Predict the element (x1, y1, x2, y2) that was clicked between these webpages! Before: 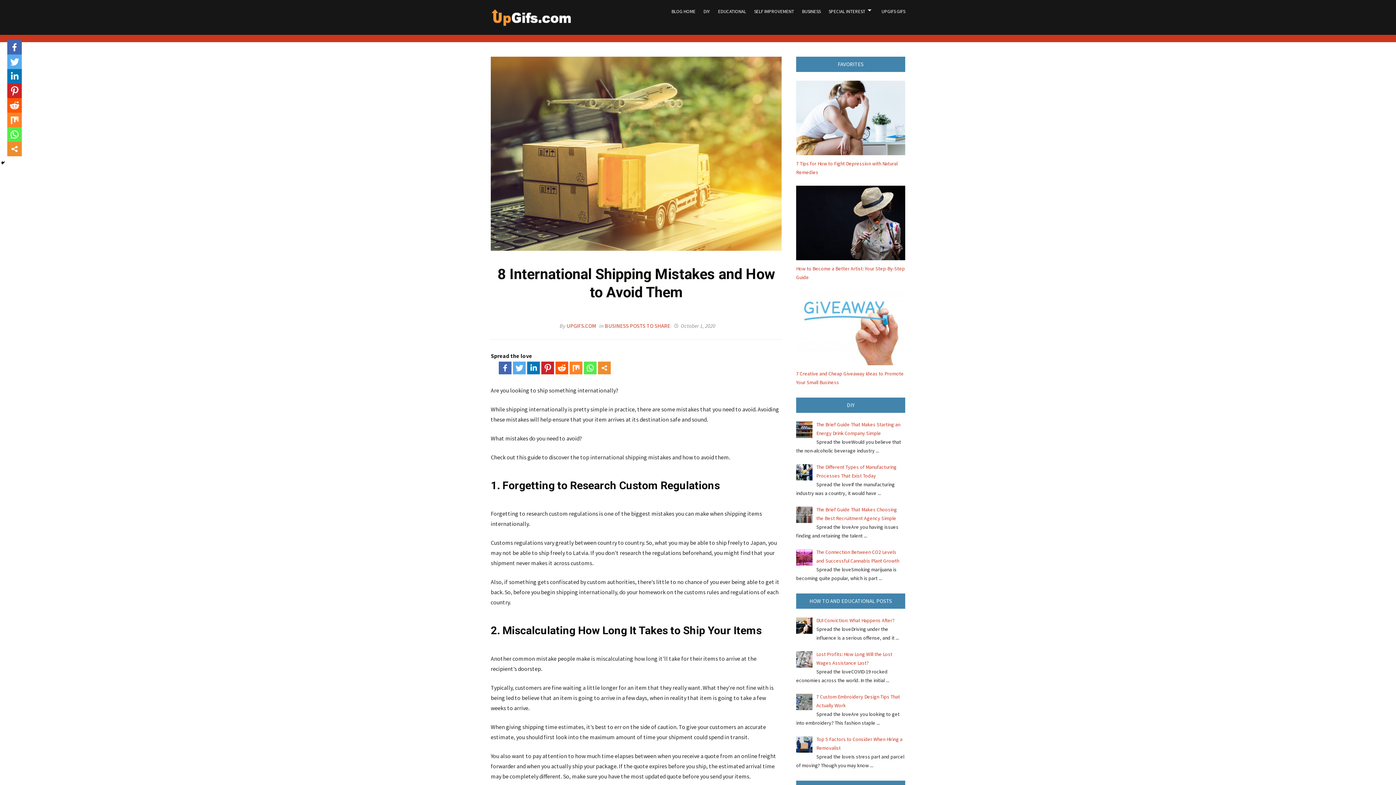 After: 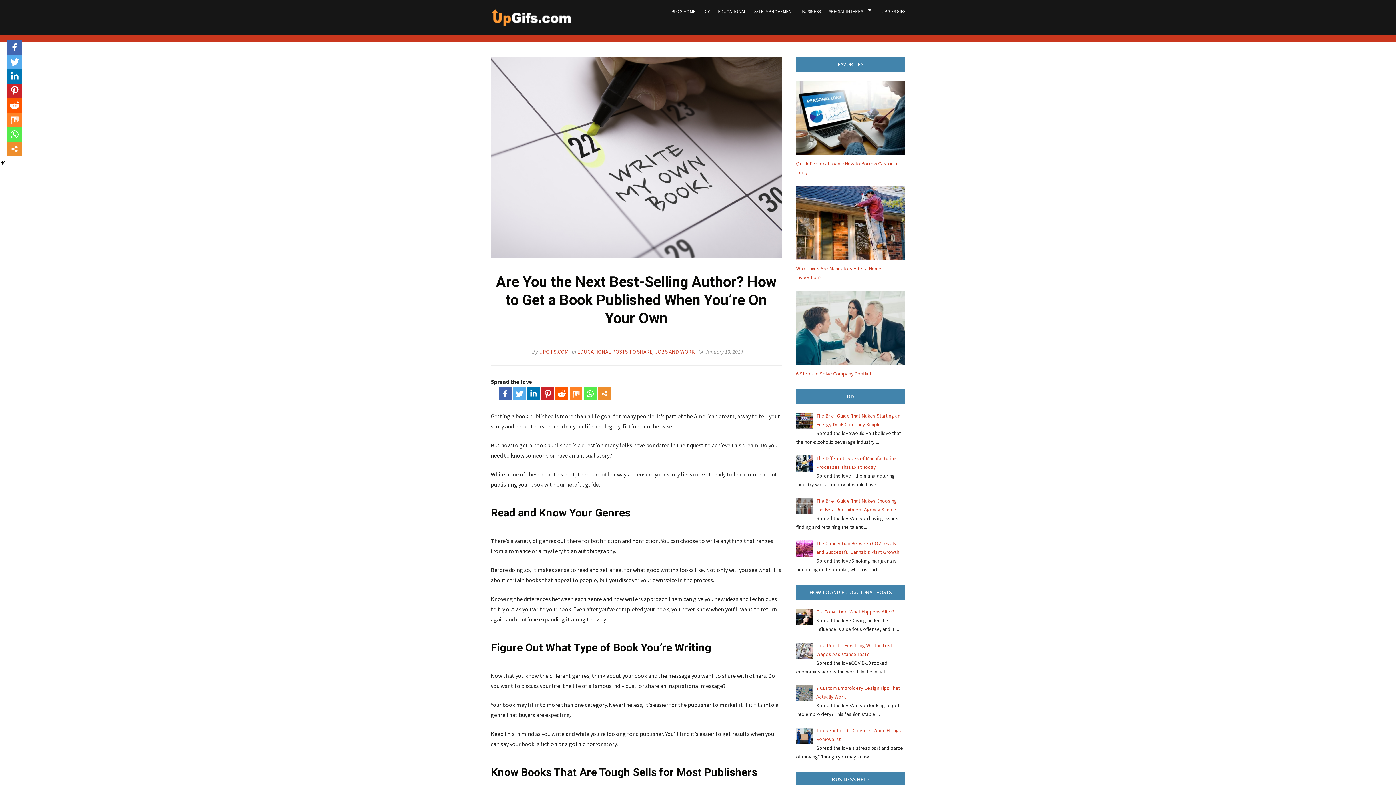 Action: bbox: (566, 322, 596, 329) label: UPGIFS.COM